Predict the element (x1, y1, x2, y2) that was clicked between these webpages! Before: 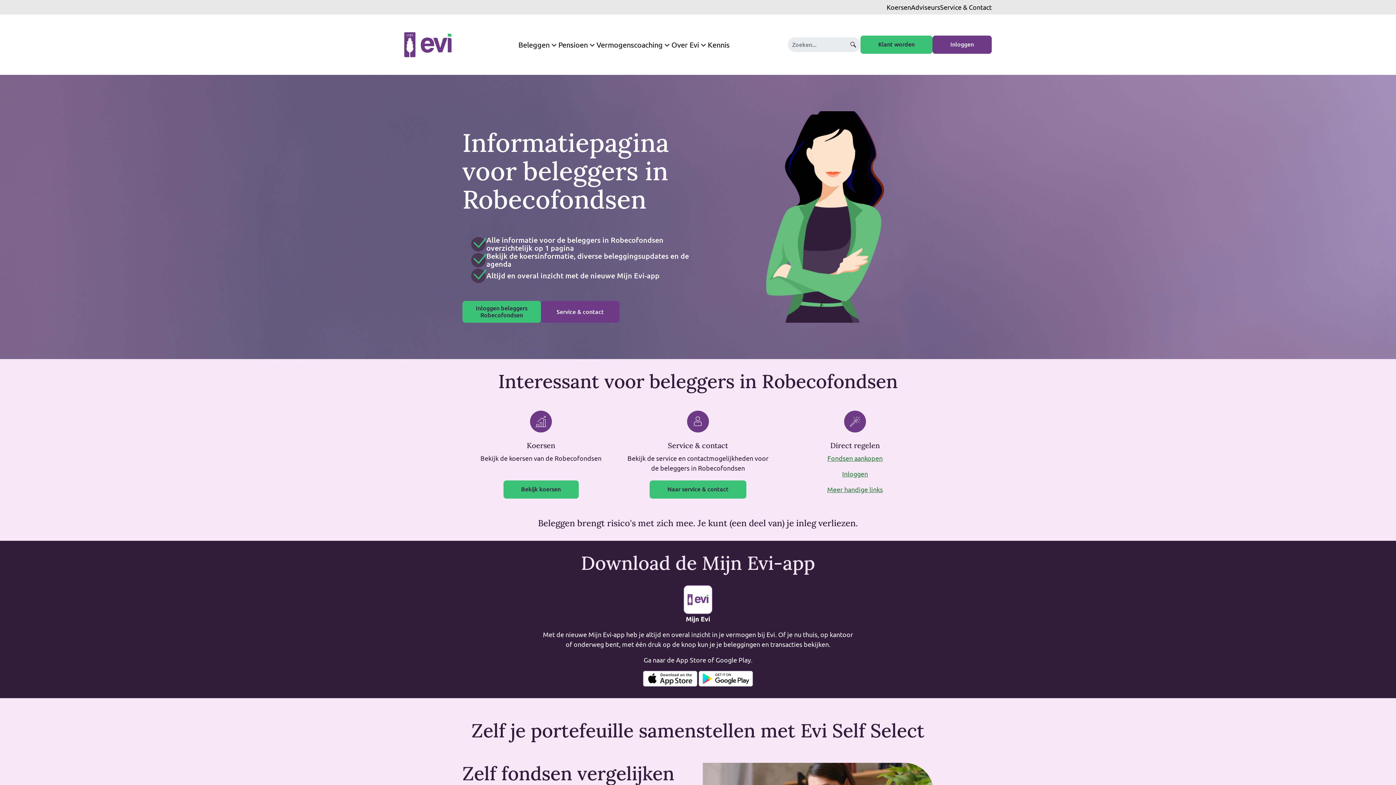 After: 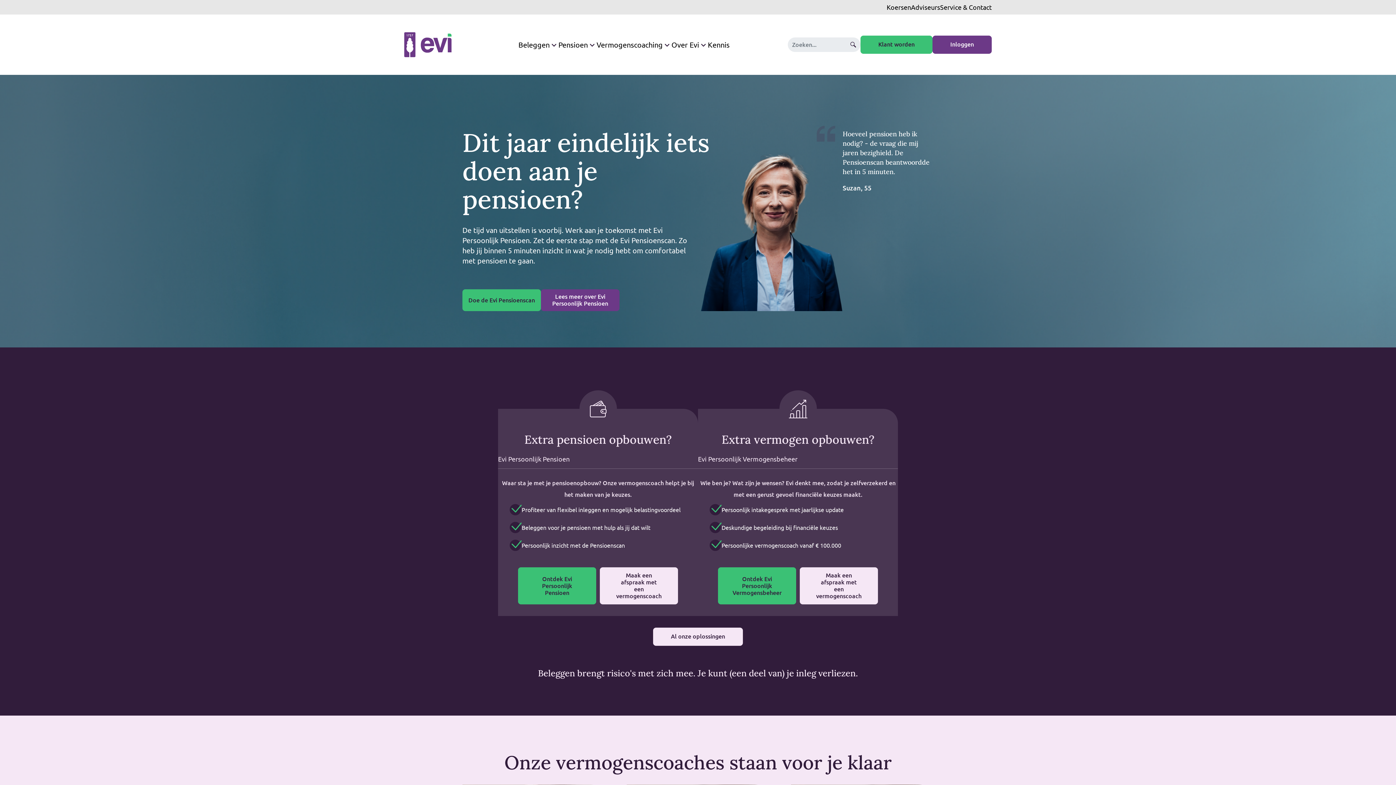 Action: bbox: (404, 40, 451, 47)